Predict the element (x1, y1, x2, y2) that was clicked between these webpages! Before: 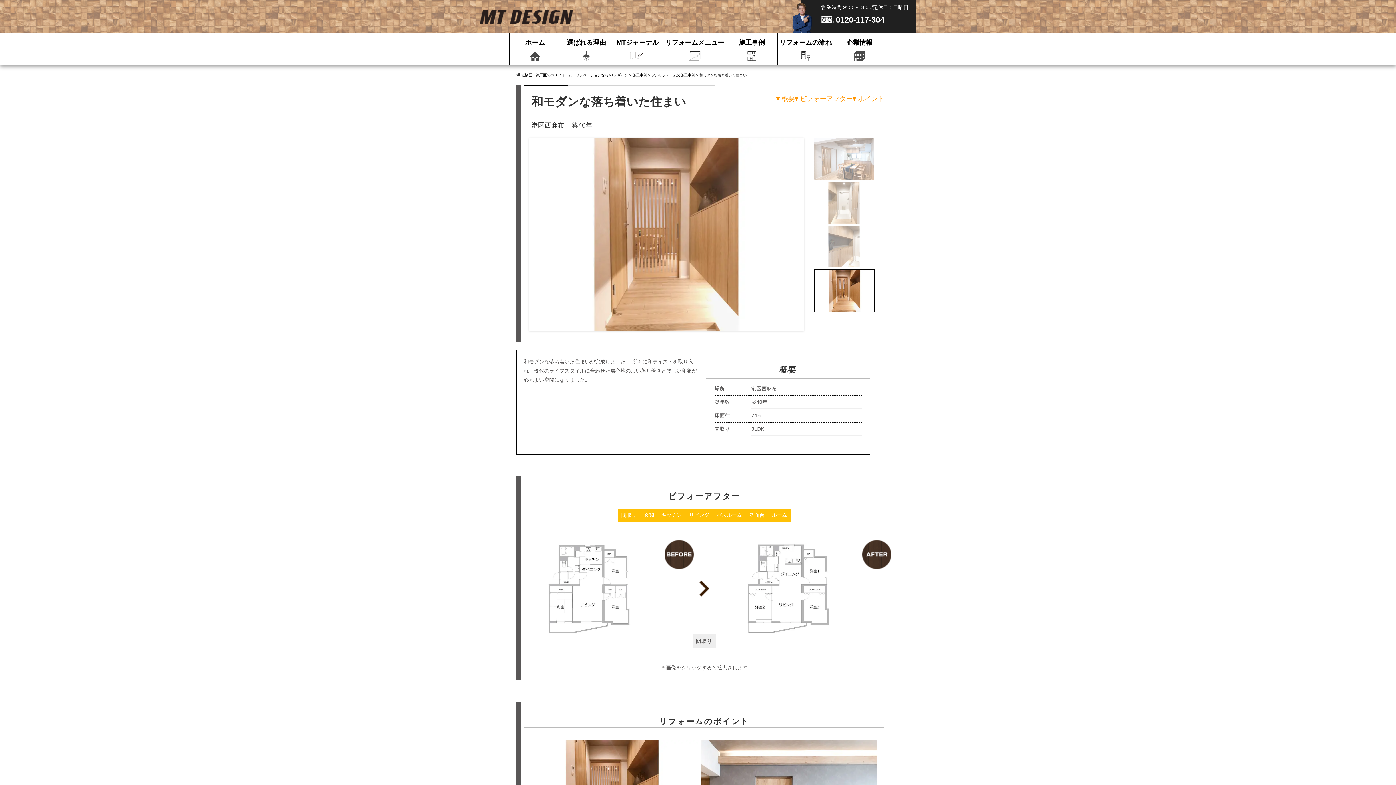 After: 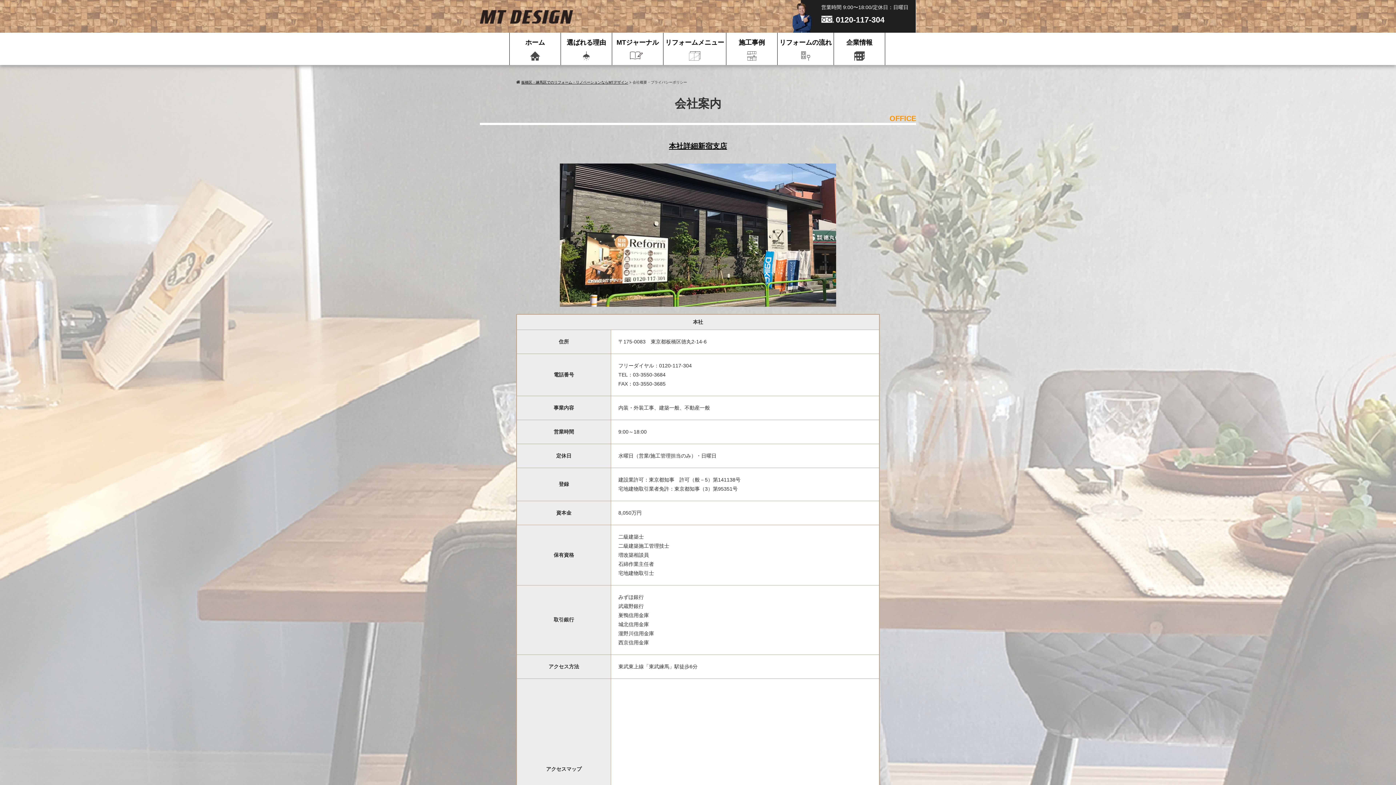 Action: bbox: (836, 32, 883, 65) label: 企業情報